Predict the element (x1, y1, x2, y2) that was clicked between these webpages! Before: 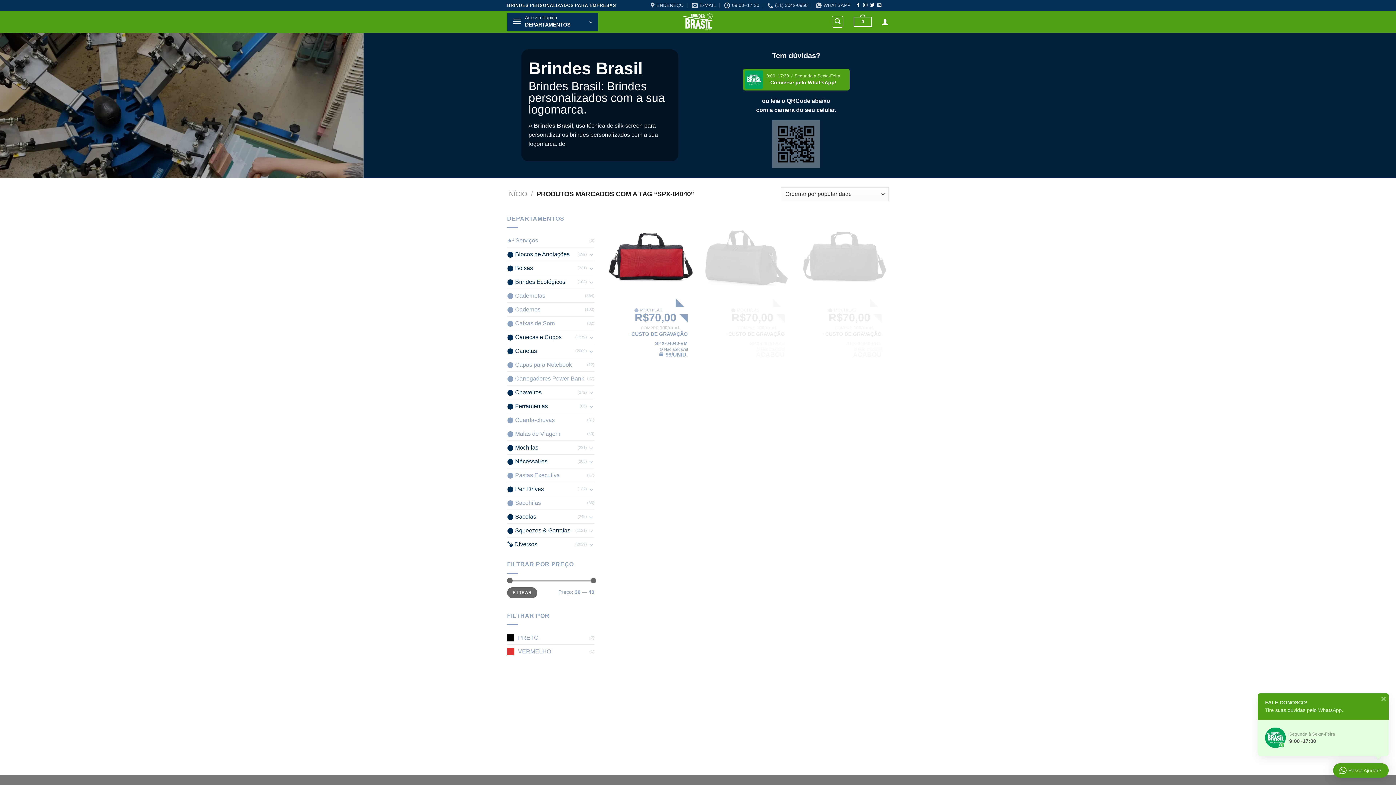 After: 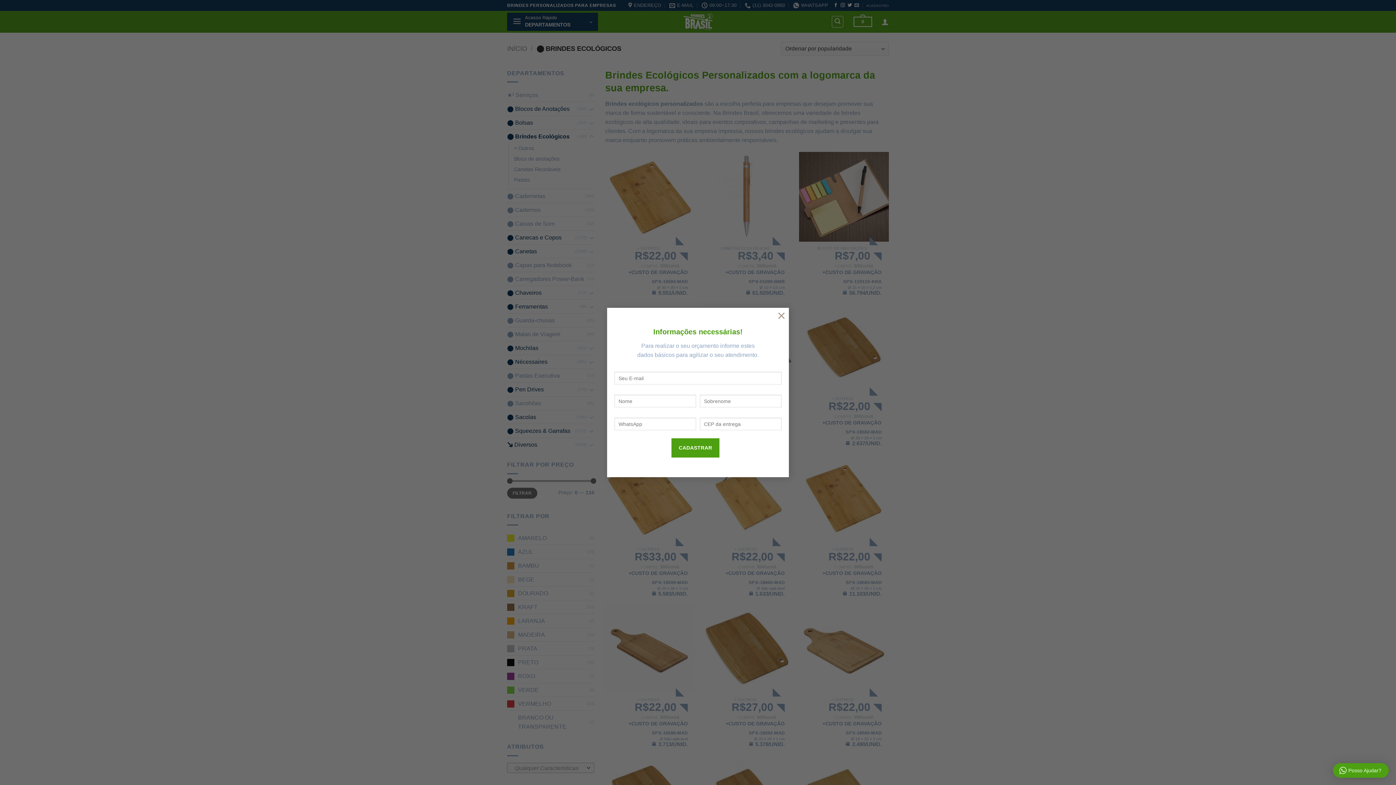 Action: bbox: (507, 275, 577, 288) label: ⬤ Brindes Ecológicos